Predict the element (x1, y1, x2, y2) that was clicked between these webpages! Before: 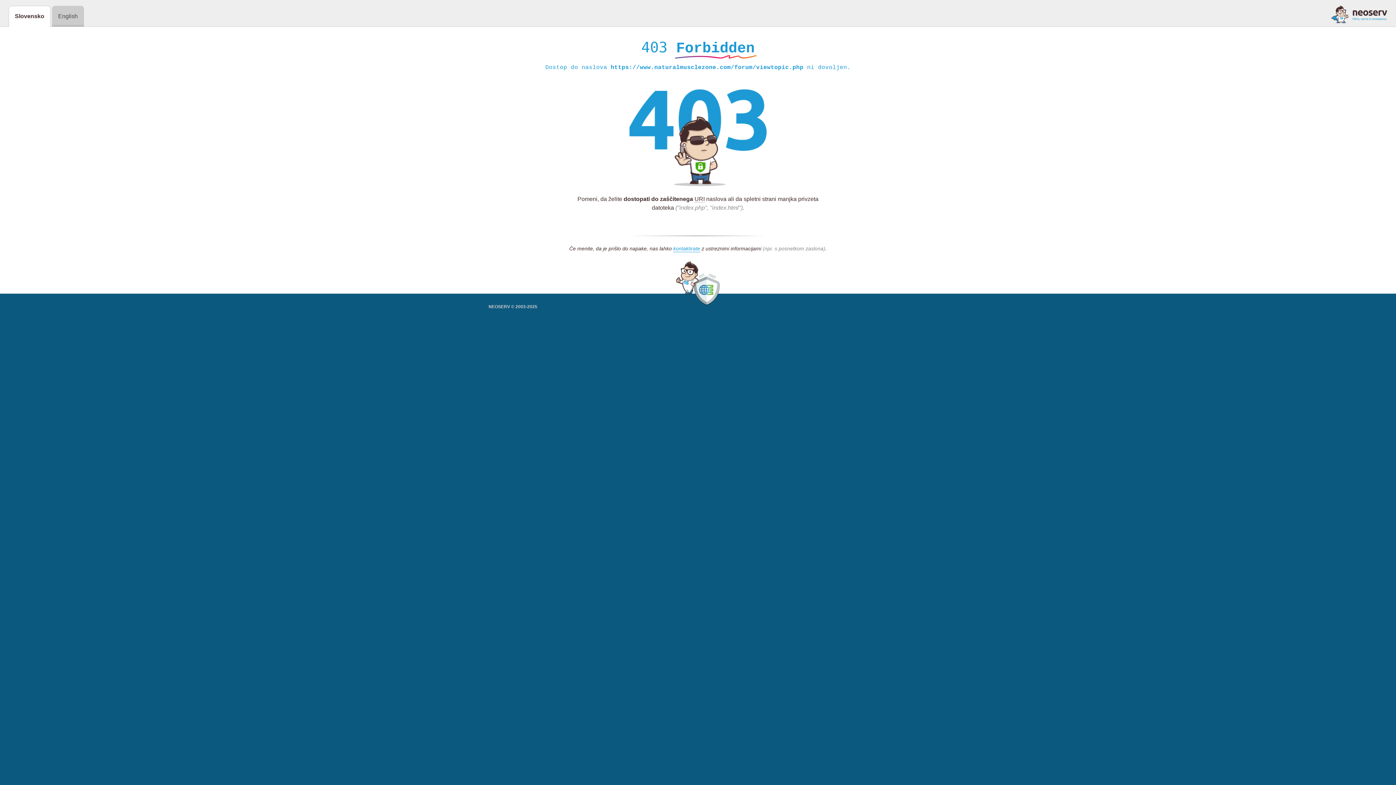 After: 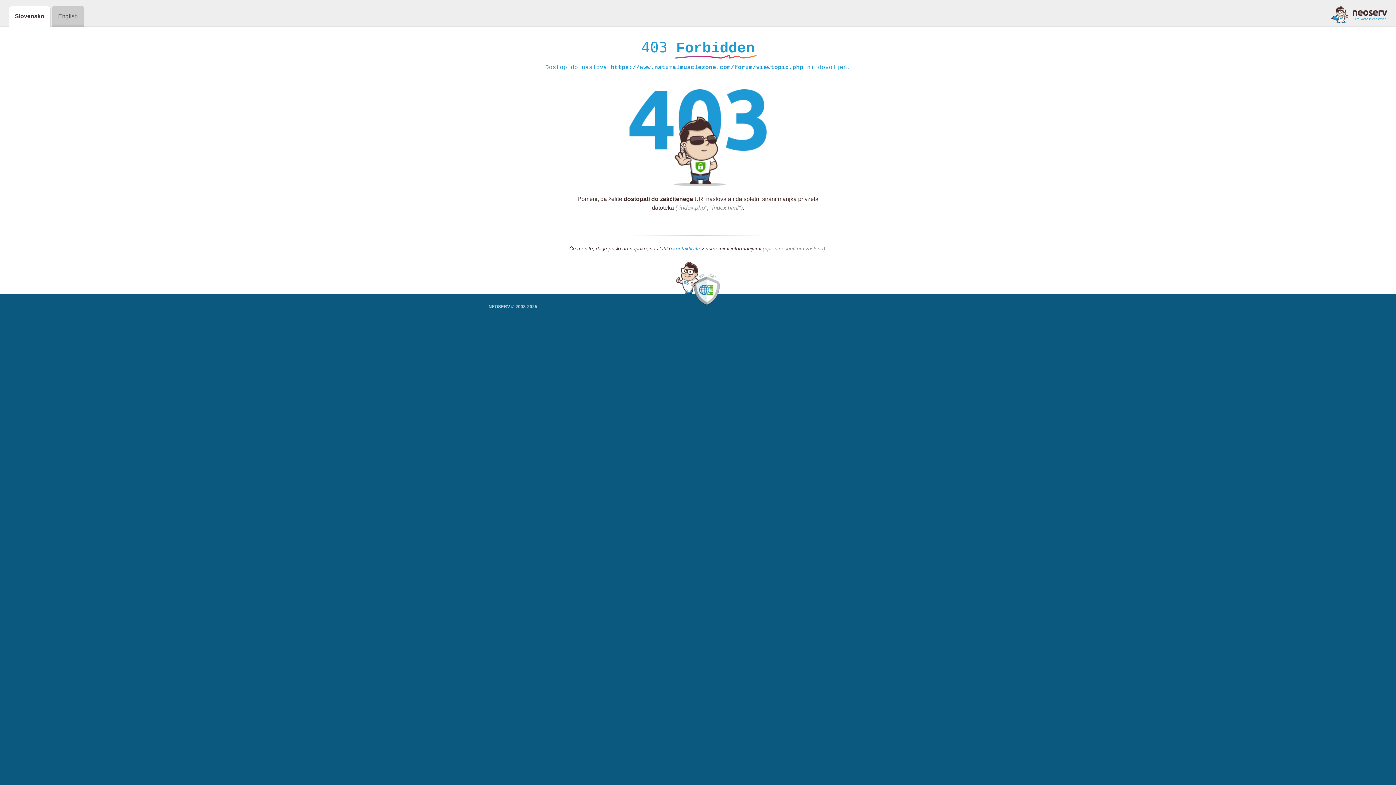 Action: bbox: (1331, 5, 1387, 23)